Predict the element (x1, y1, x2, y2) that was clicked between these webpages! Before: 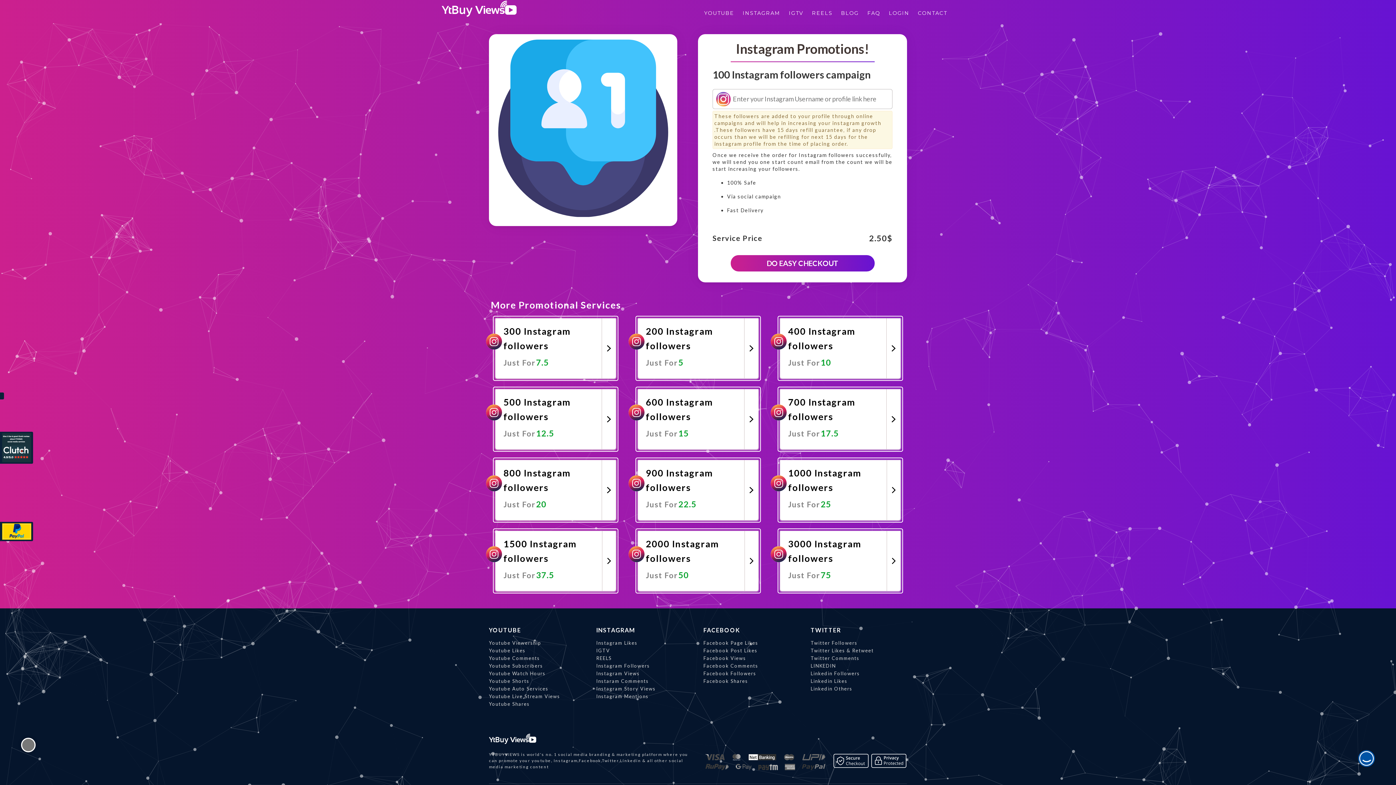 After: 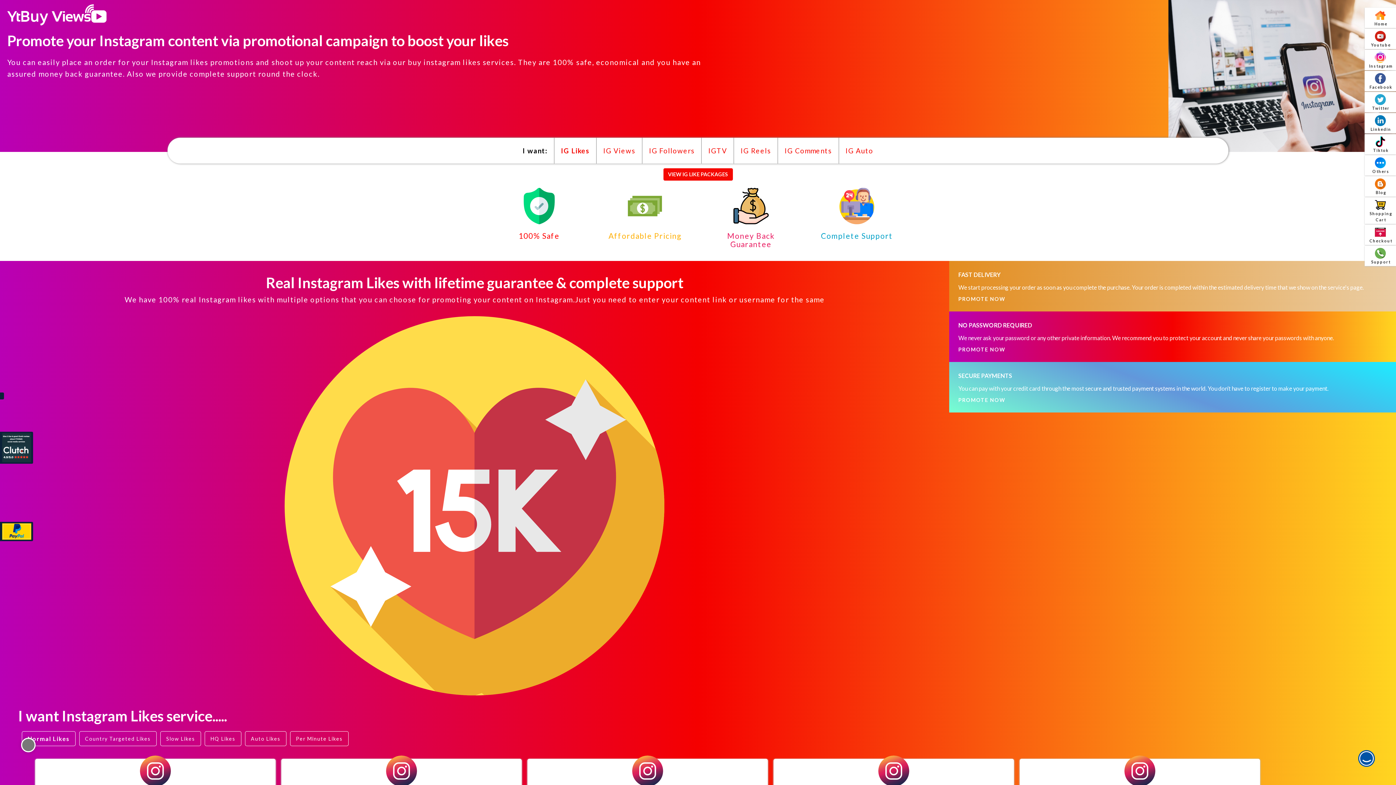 Action: bbox: (596, 640, 692, 647) label: Instagram Likes